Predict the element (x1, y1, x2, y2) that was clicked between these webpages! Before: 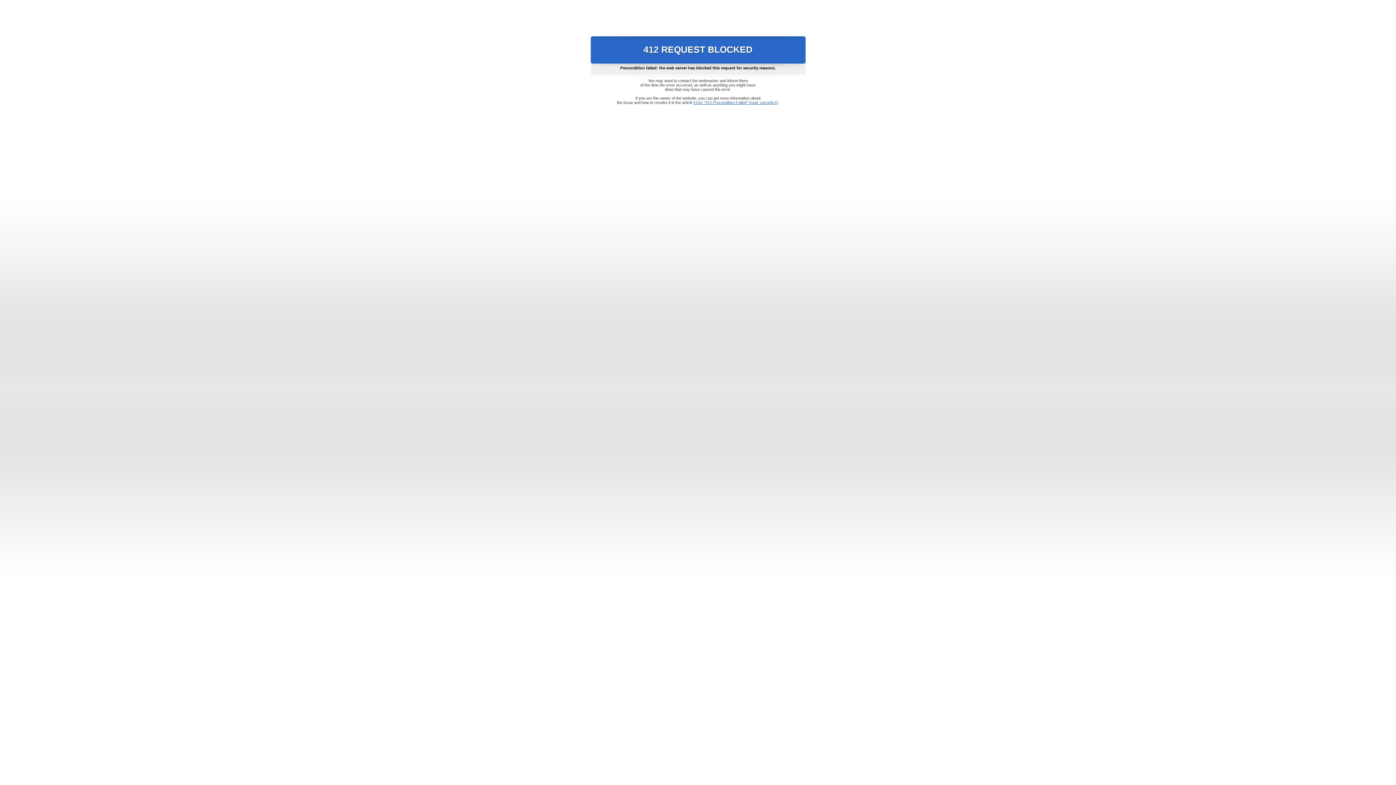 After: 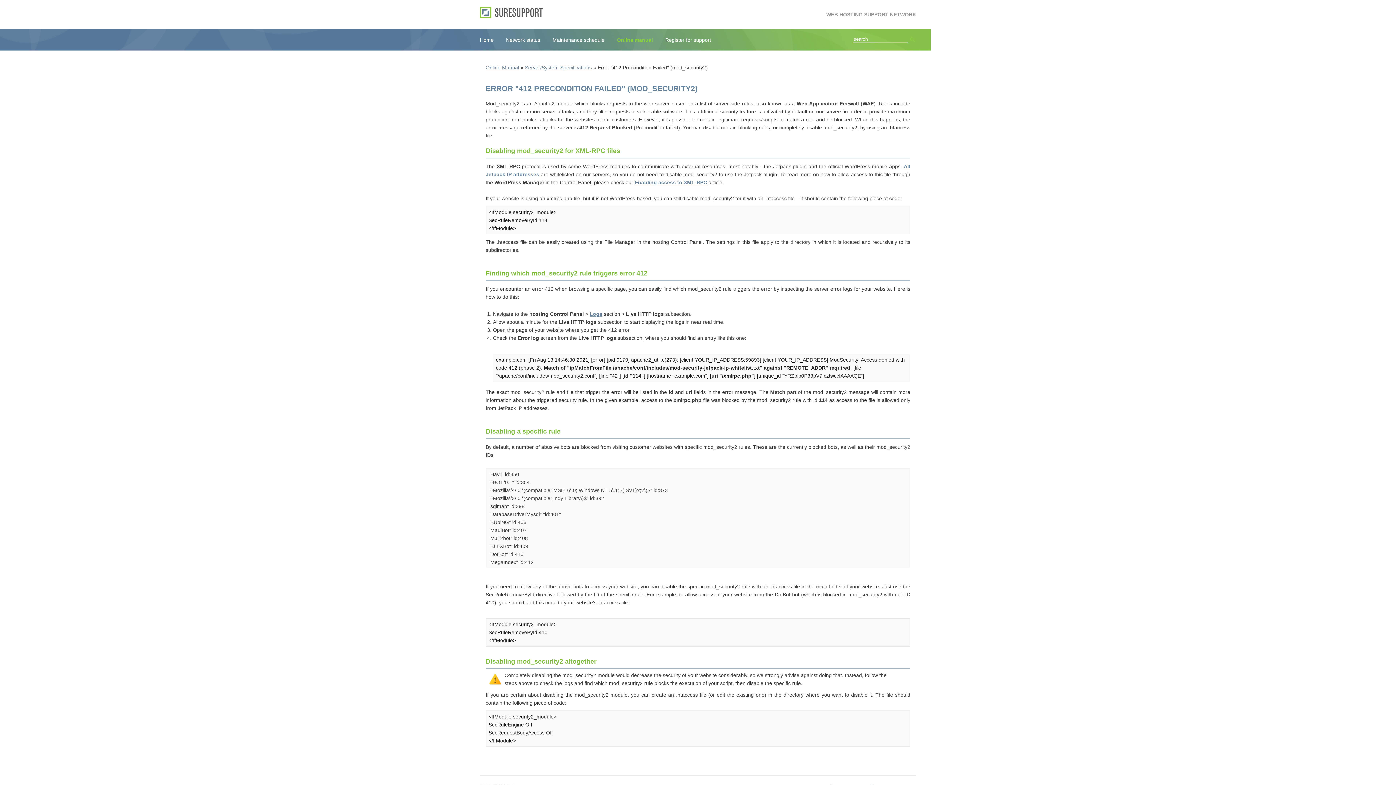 Action: label: Error "412 Precondition Failed" (mod_security2) bbox: (693, 100, 778, 104)